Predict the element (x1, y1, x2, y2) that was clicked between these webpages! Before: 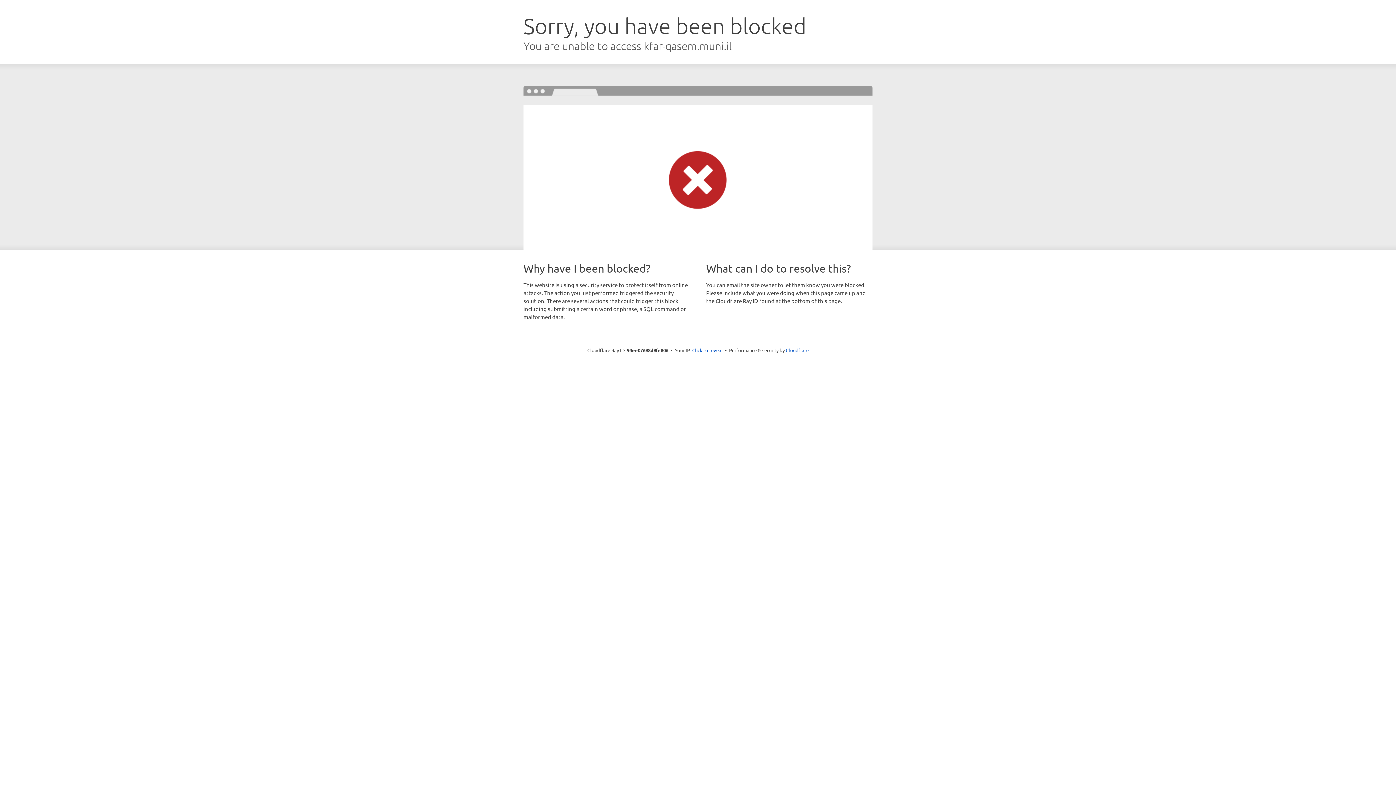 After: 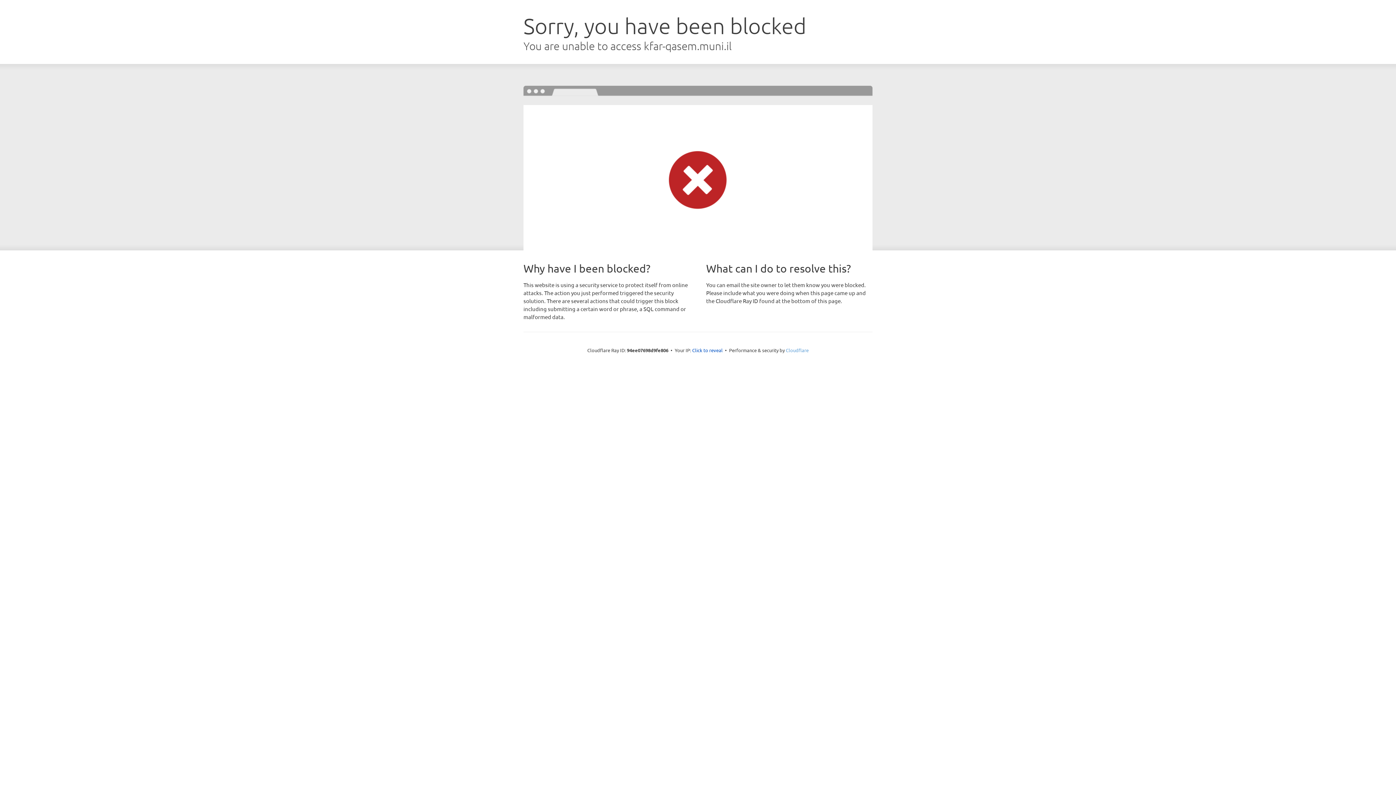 Action: label: Cloudflare bbox: (786, 347, 808, 353)